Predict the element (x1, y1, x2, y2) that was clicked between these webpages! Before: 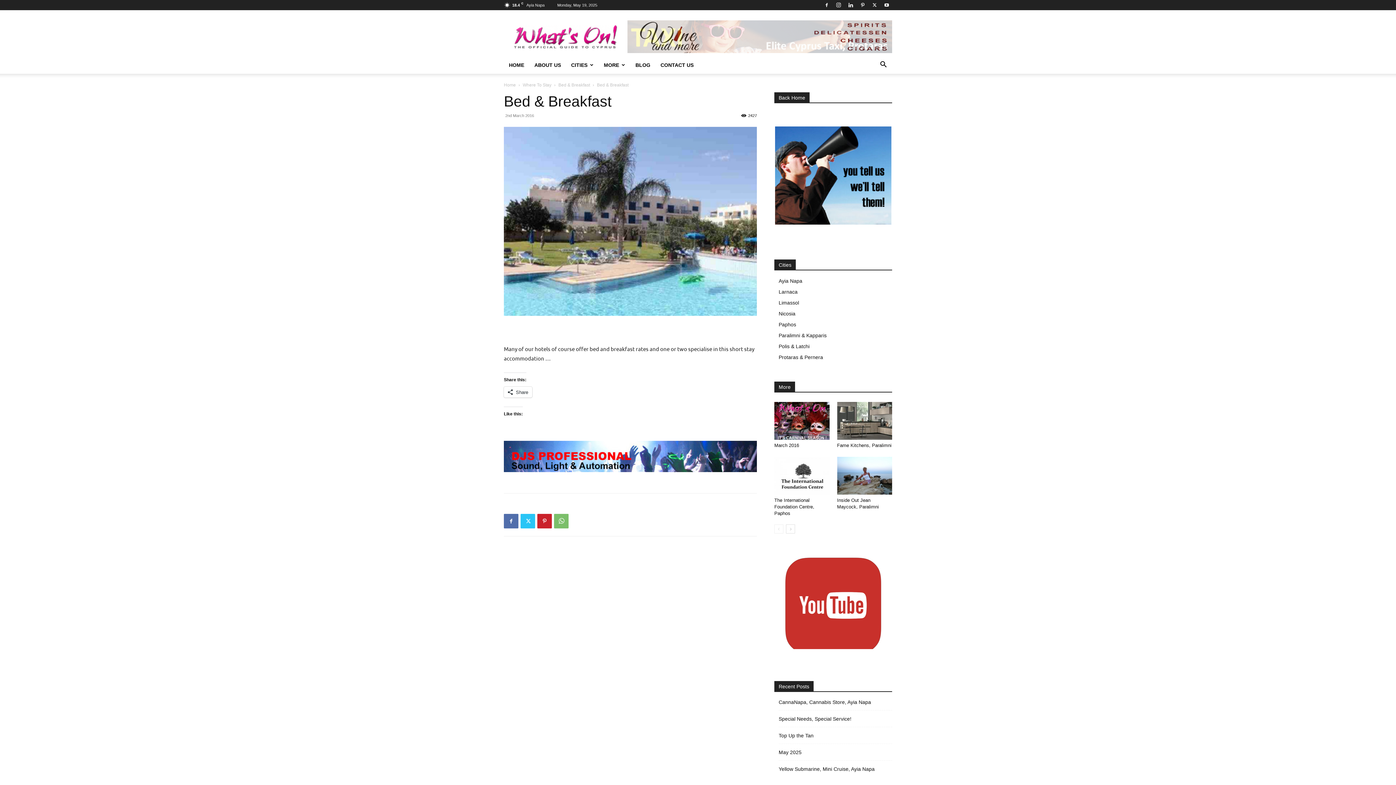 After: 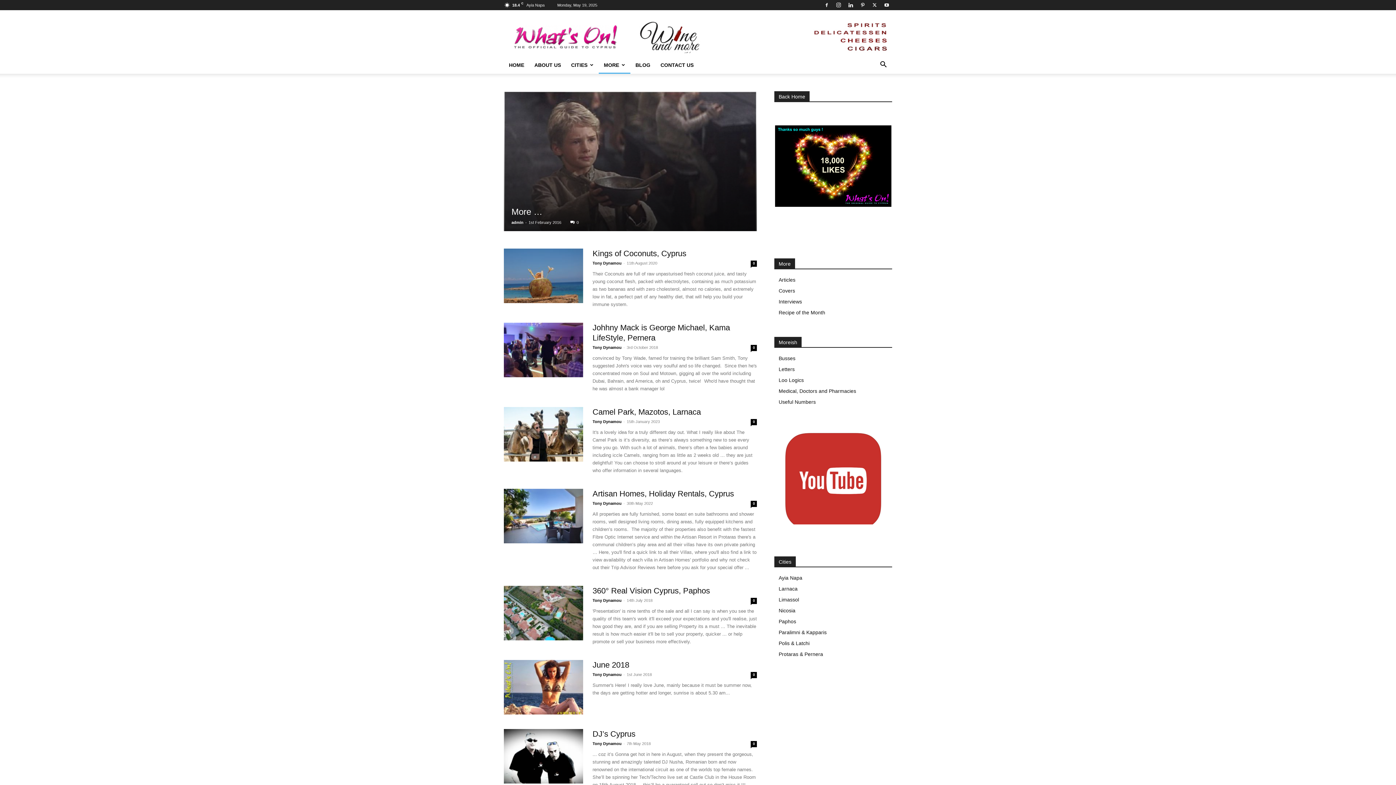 Action: bbox: (774, 381, 795, 392) label: More